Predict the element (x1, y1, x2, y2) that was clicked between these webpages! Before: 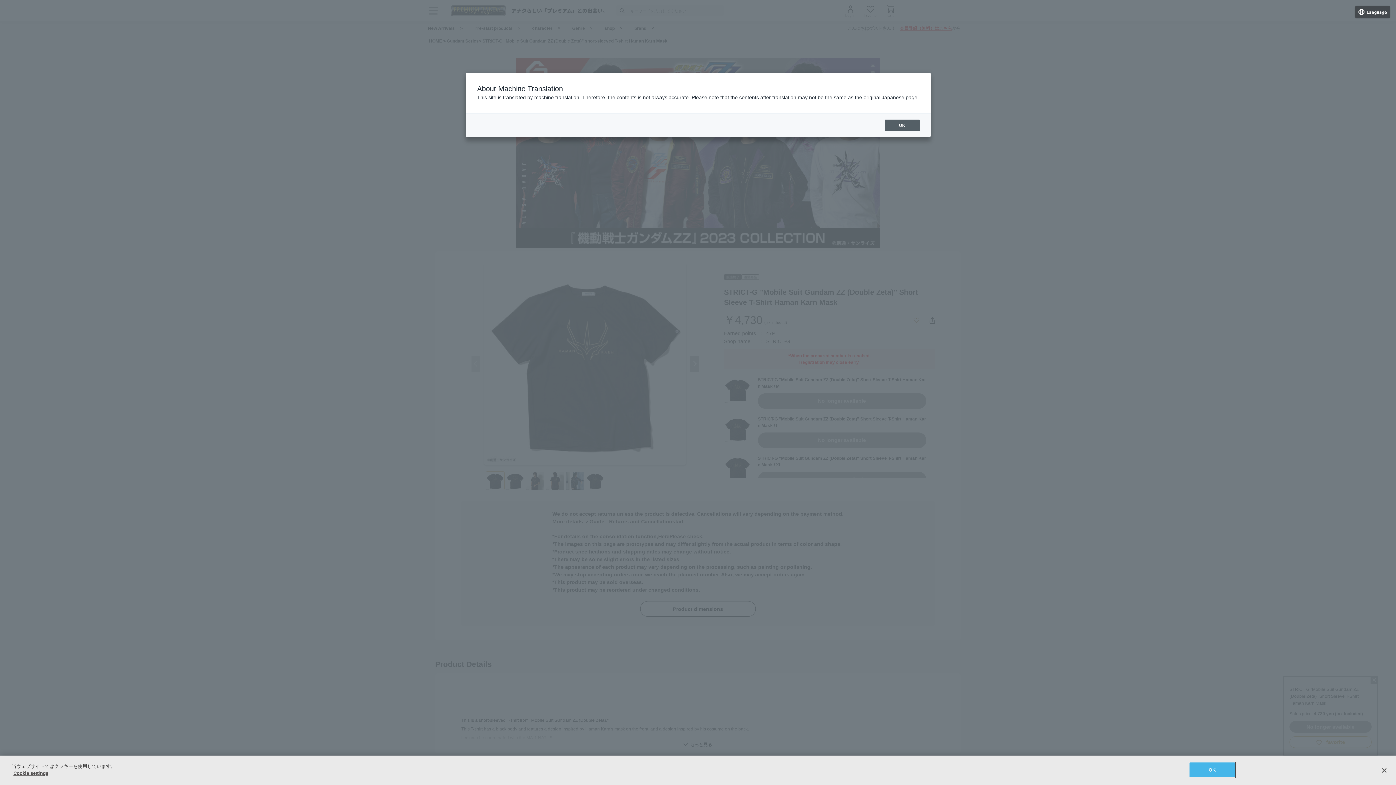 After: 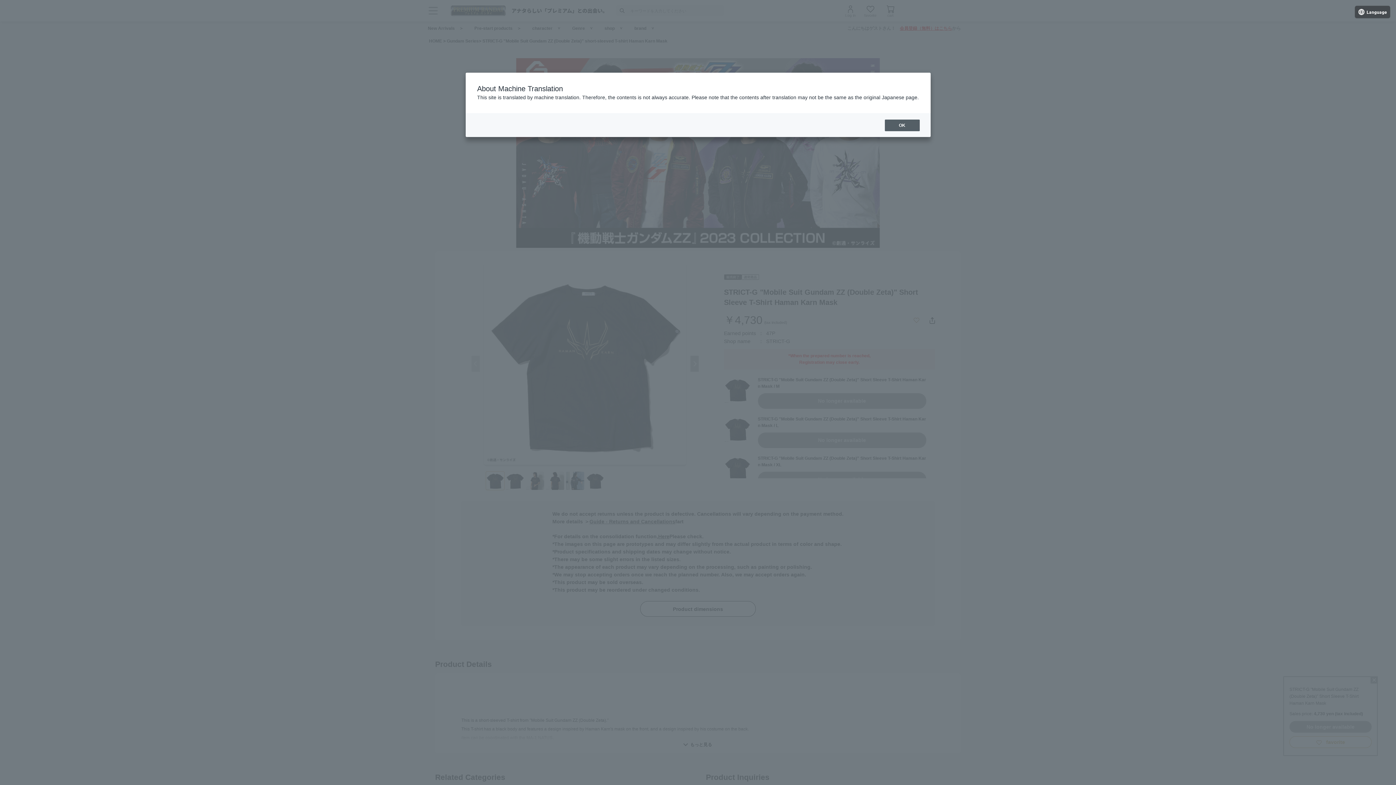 Action: label: 閉じる bbox: (1376, 762, 1392, 778)